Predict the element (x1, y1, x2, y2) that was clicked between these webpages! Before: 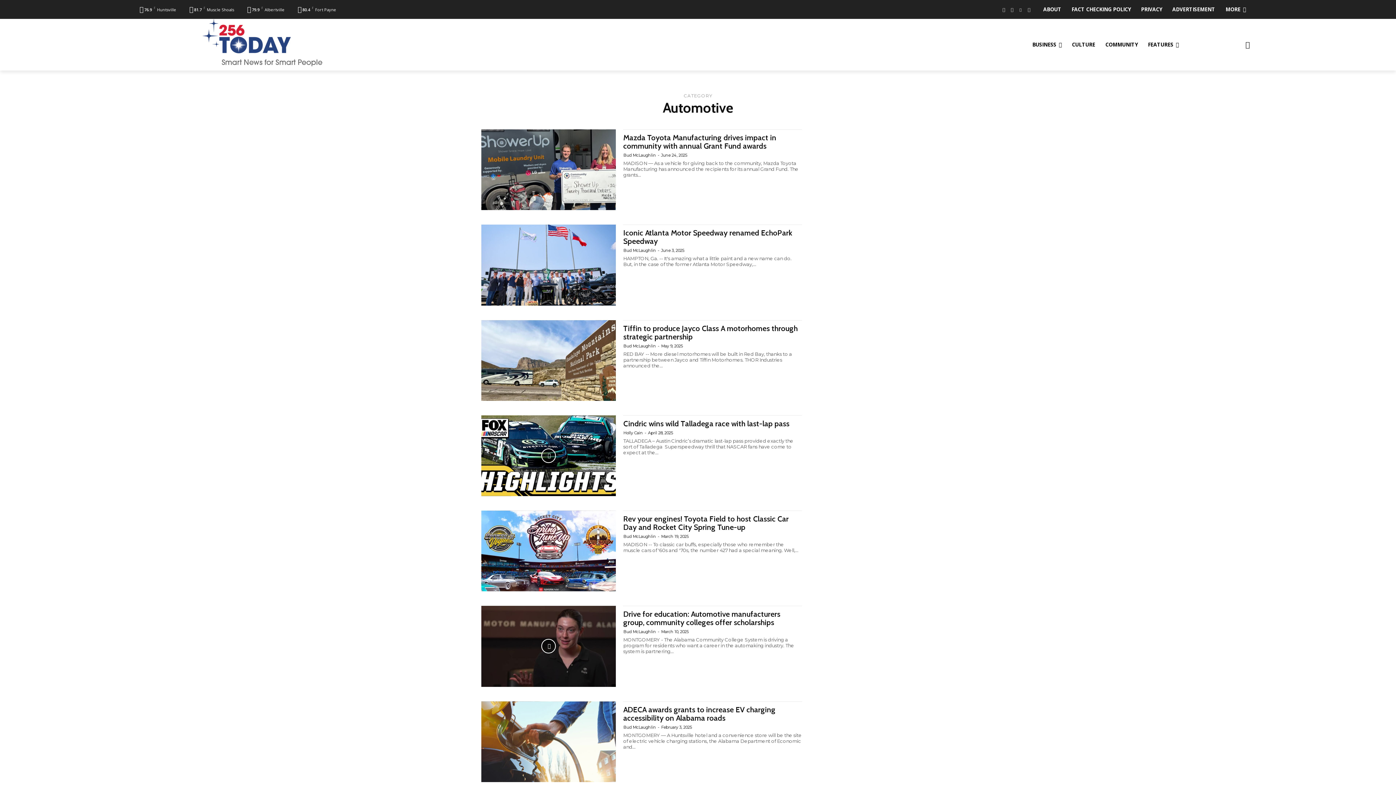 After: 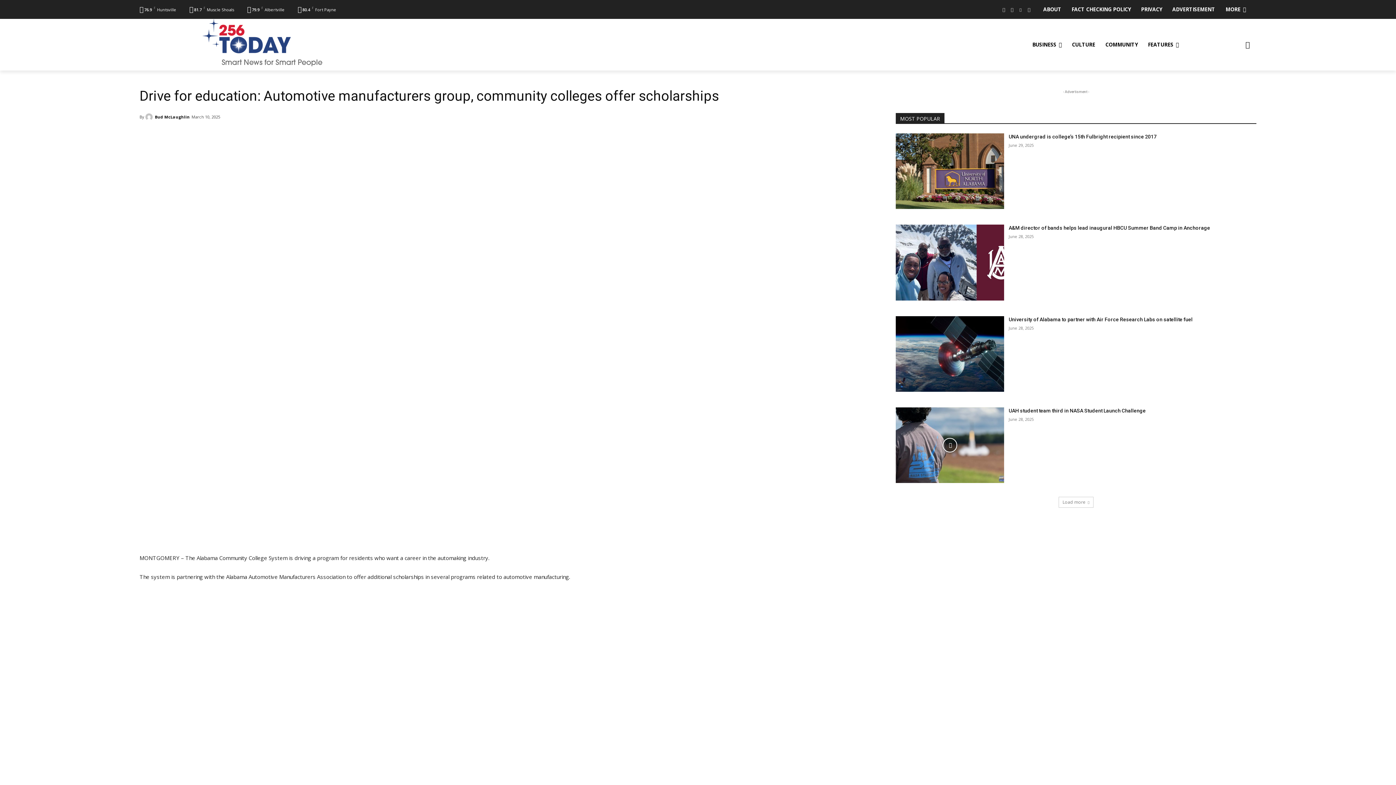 Action: bbox: (481, 606, 616, 687)